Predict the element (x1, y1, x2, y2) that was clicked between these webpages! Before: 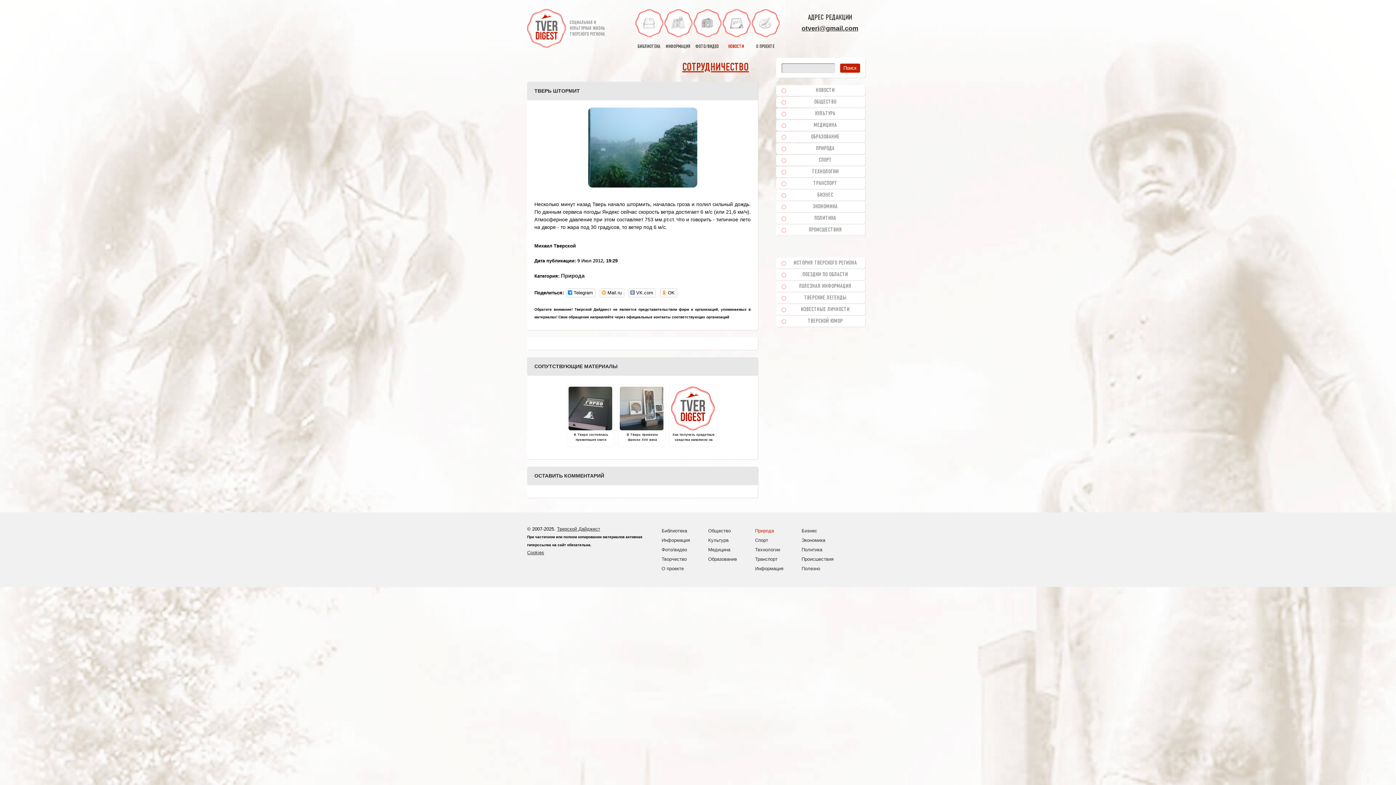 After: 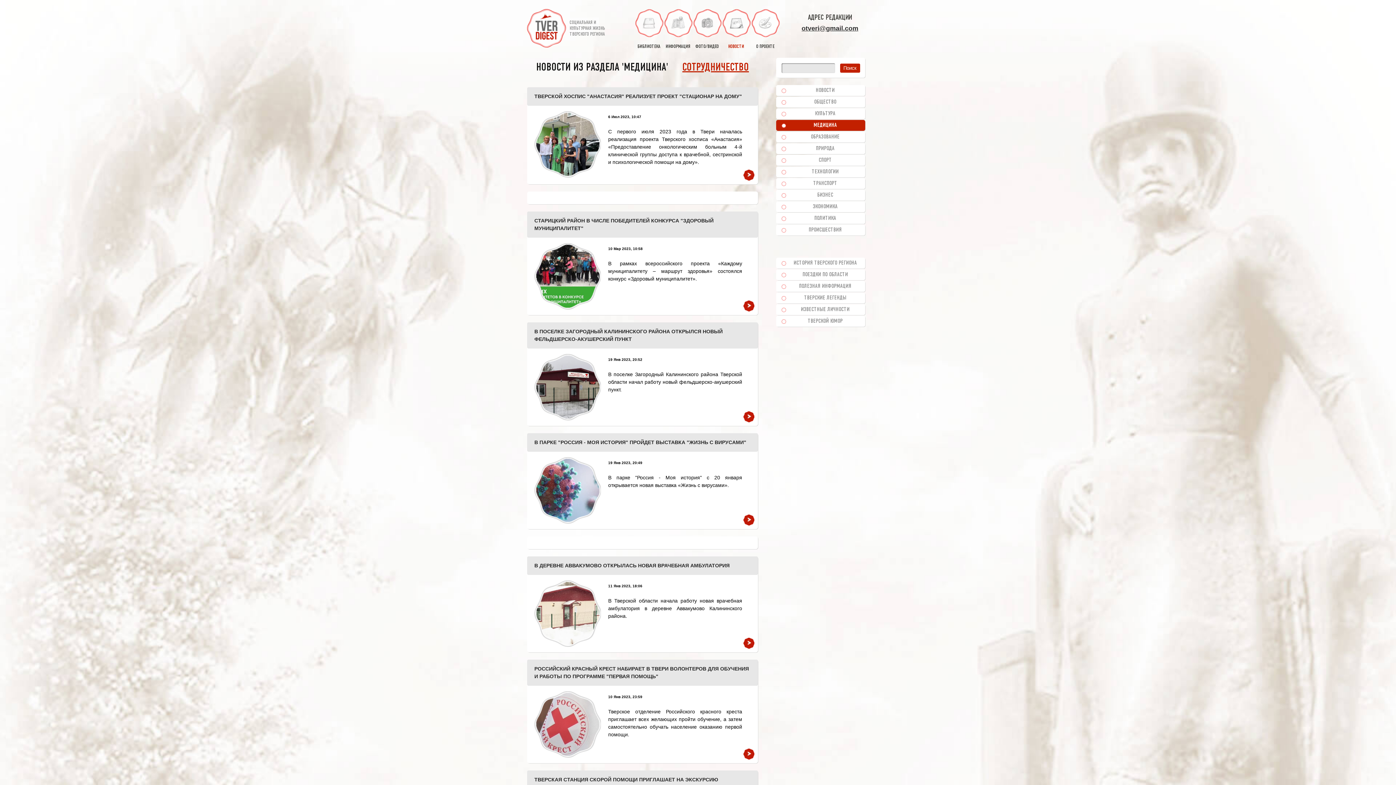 Action: label: МЕДИЦИНА bbox: (776, 120, 865, 130)